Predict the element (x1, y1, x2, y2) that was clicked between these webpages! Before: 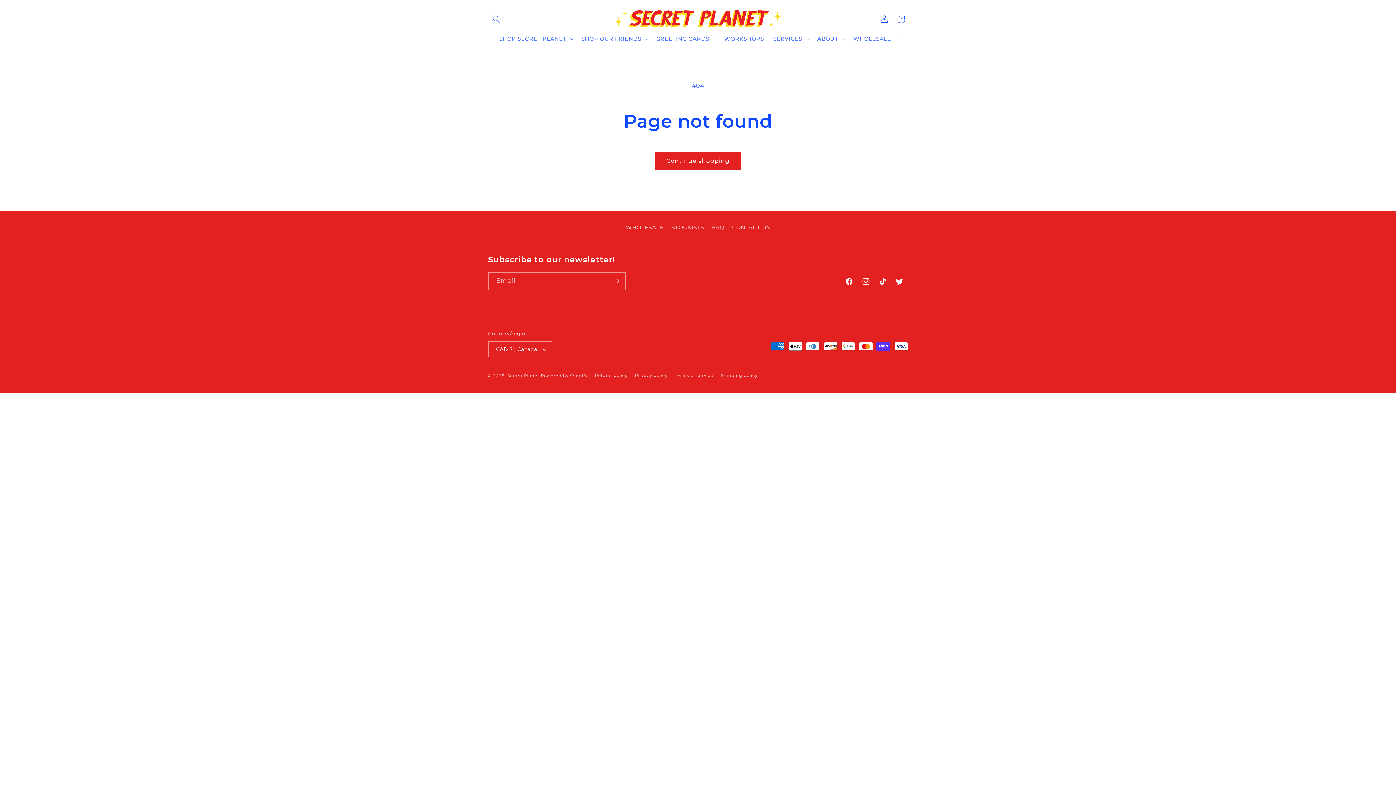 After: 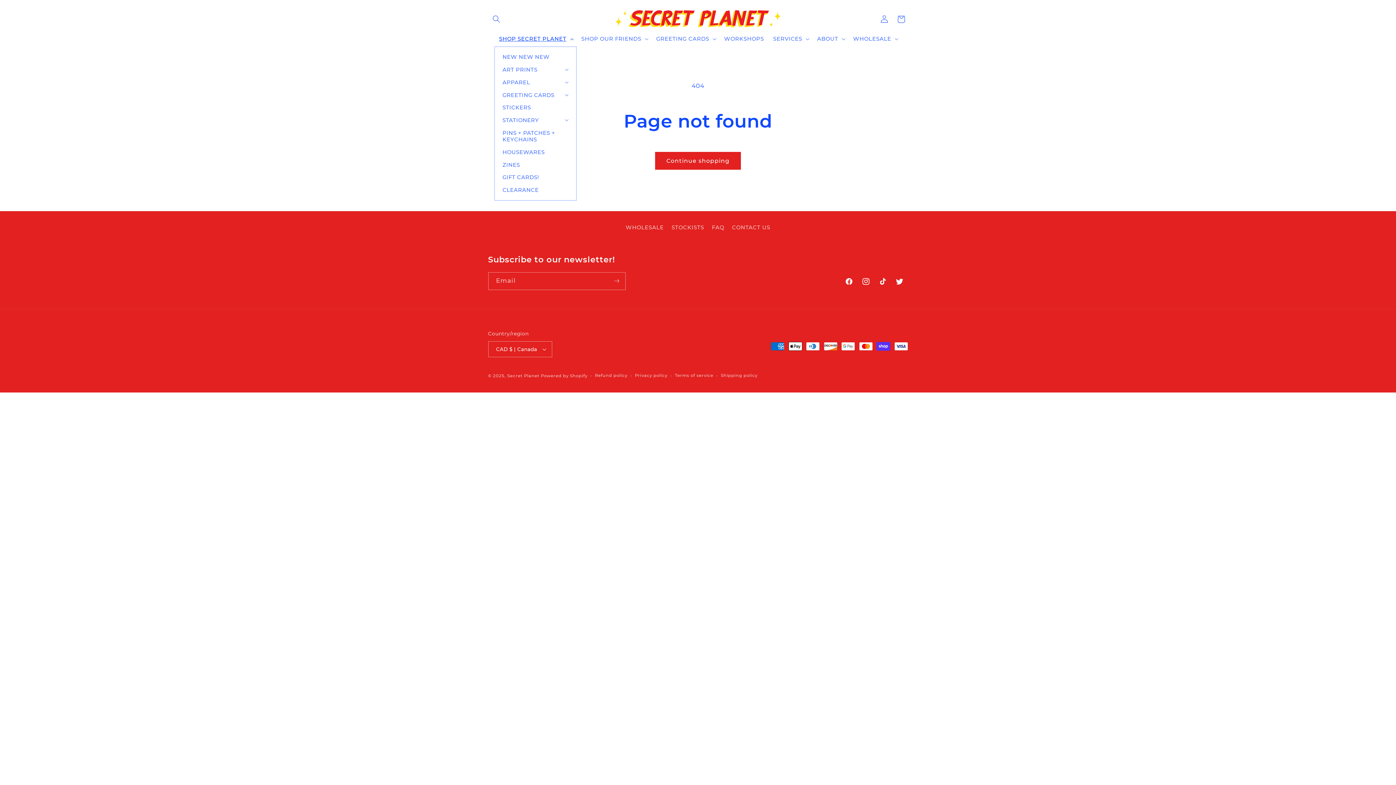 Action: bbox: (494, 30, 576, 46) label: SHOP SECRET PLANET